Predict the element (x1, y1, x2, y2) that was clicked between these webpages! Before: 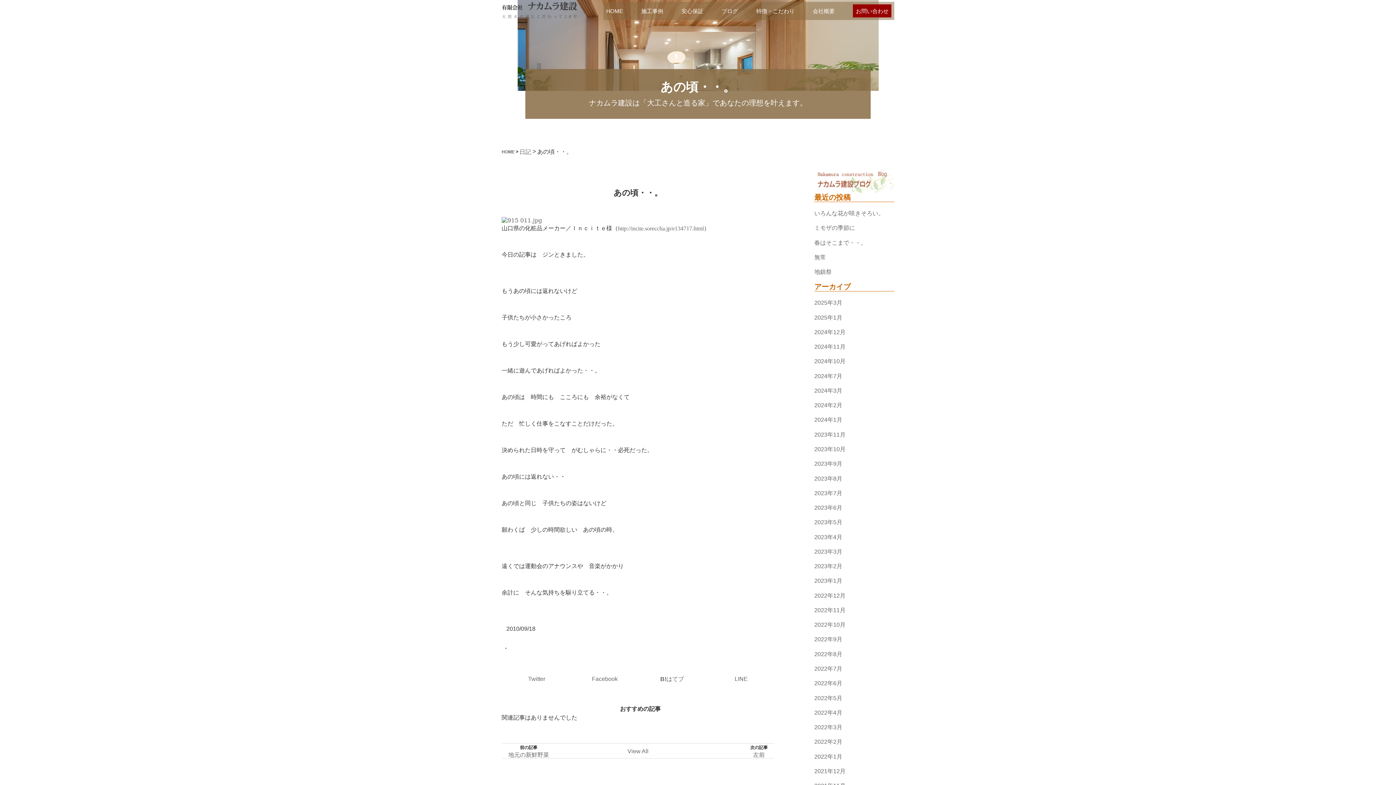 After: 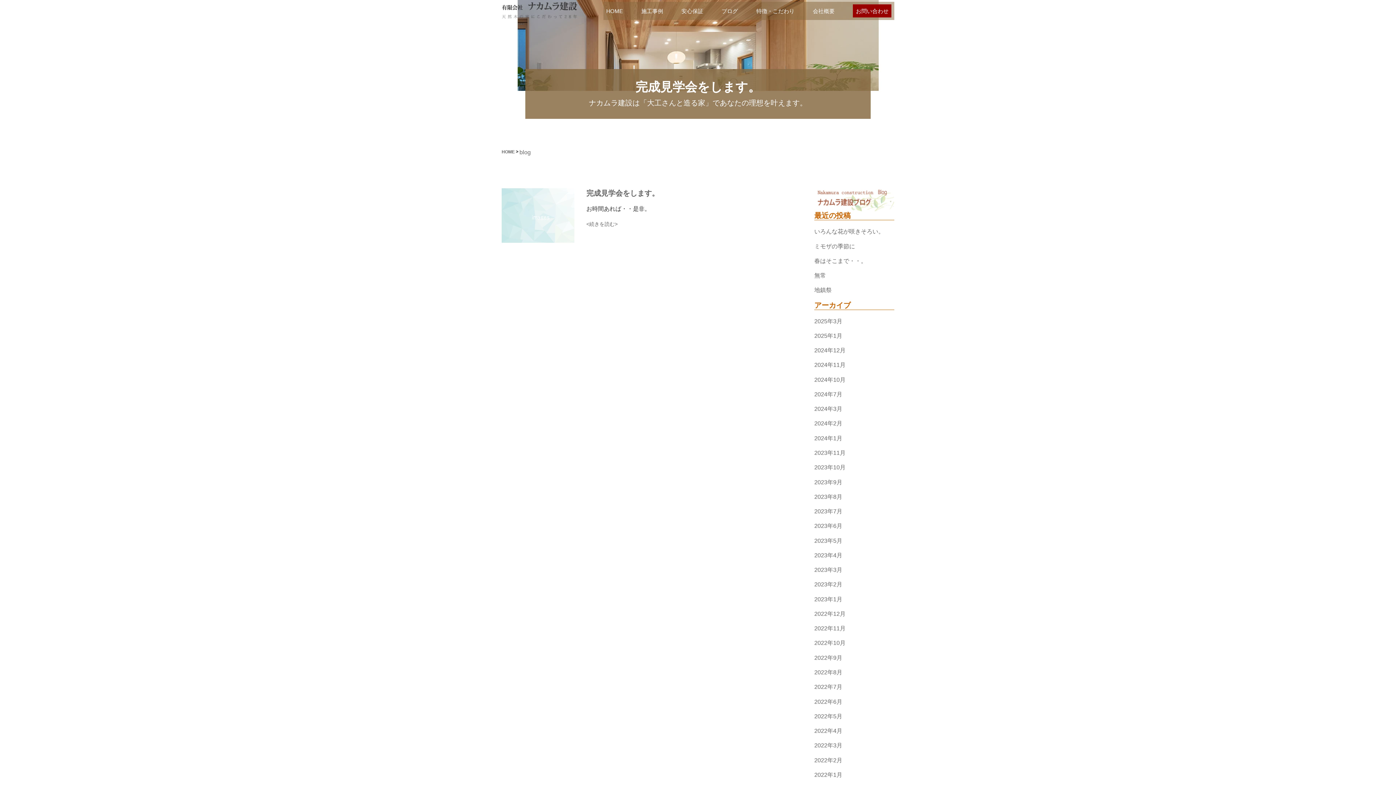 Action: bbox: (814, 651, 842, 657) label: 2022年8月